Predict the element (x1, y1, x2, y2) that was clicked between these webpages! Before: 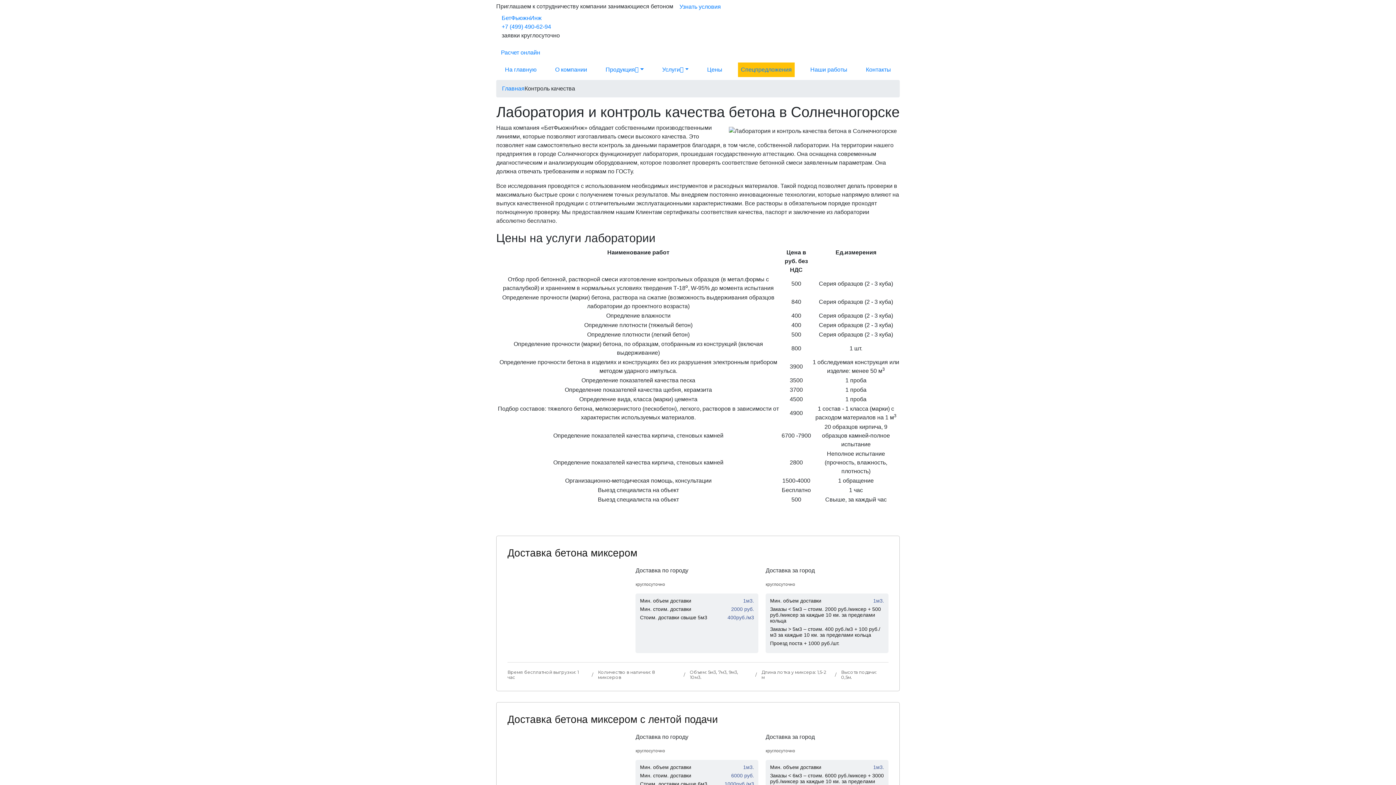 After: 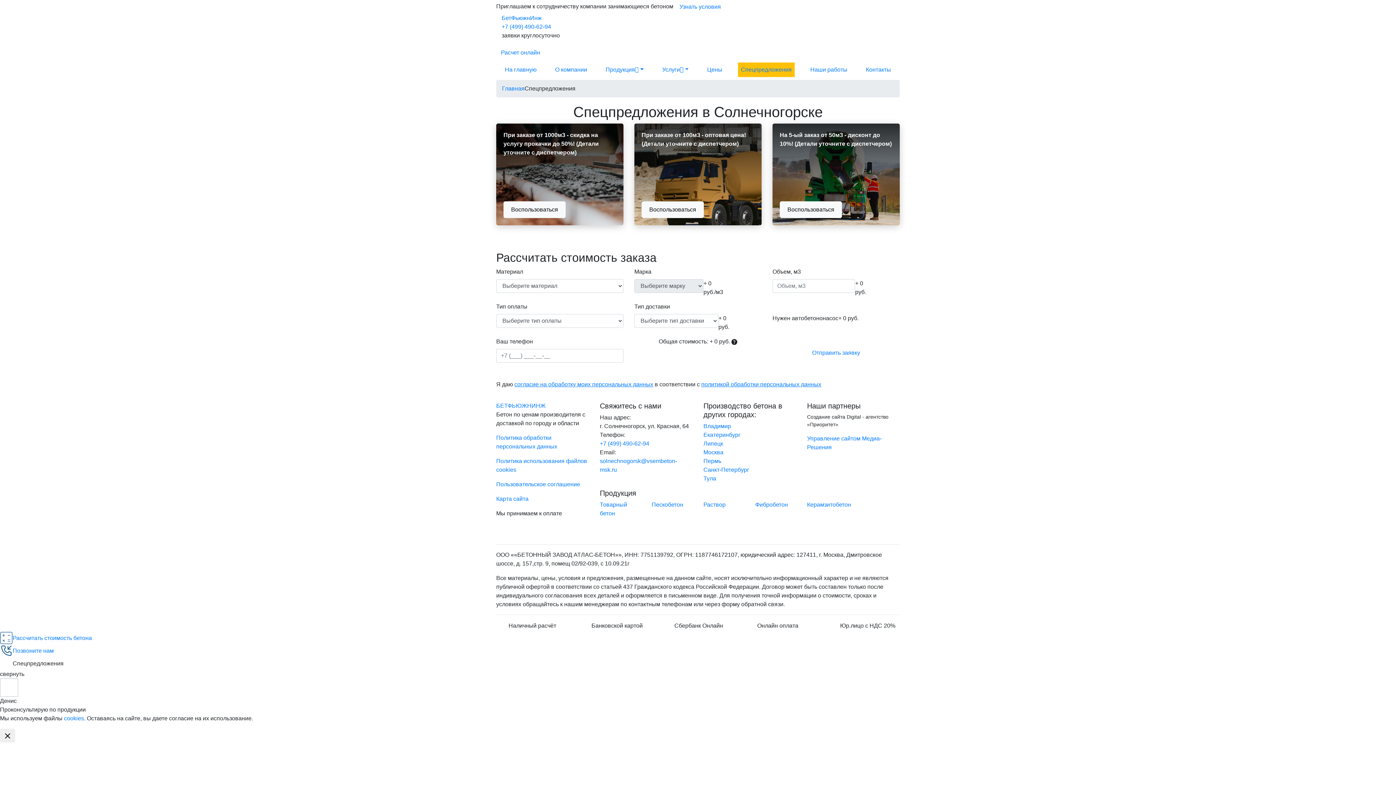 Action: bbox: (738, 62, 794, 77) label: Спецпредложения